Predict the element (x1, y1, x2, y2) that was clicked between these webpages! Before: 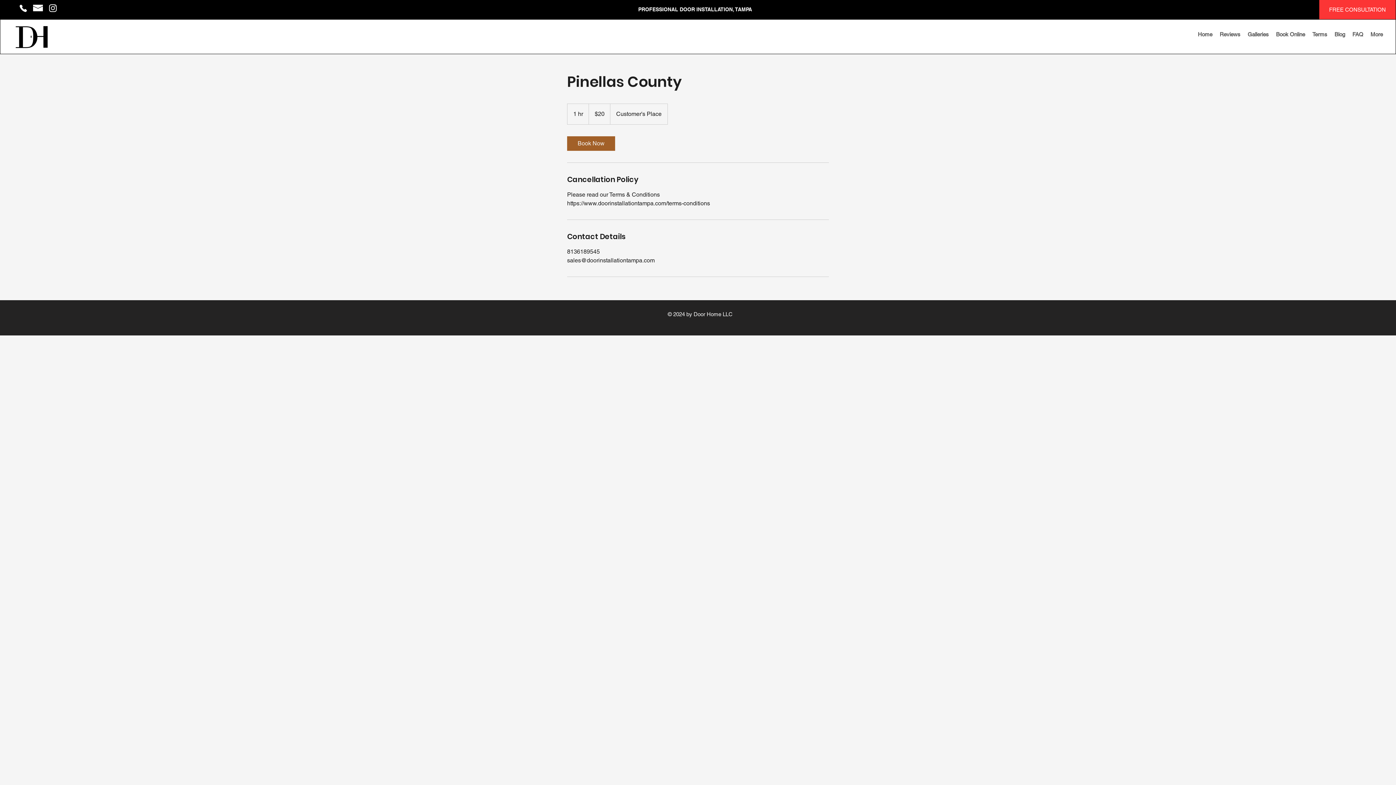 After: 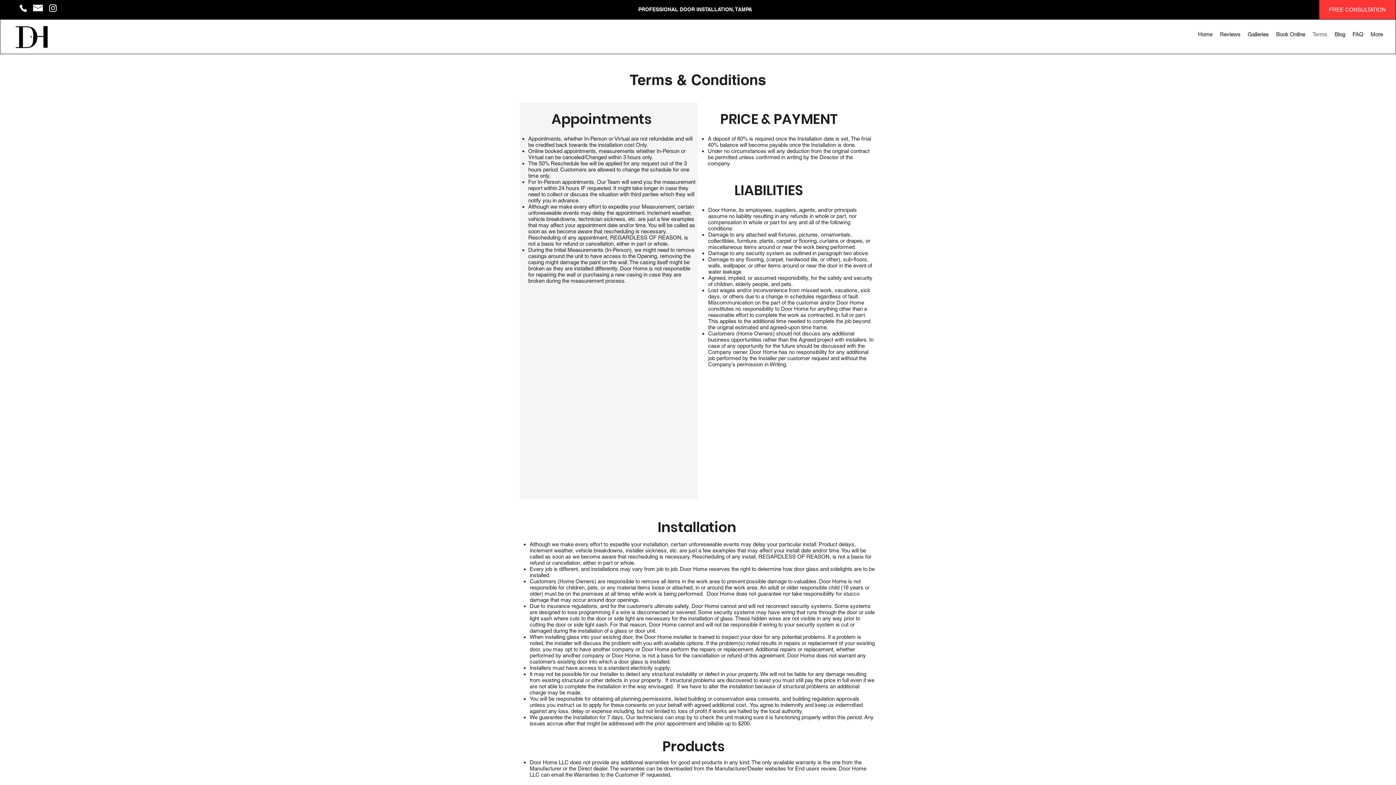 Action: label: Terms bbox: (1309, 27, 1331, 41)